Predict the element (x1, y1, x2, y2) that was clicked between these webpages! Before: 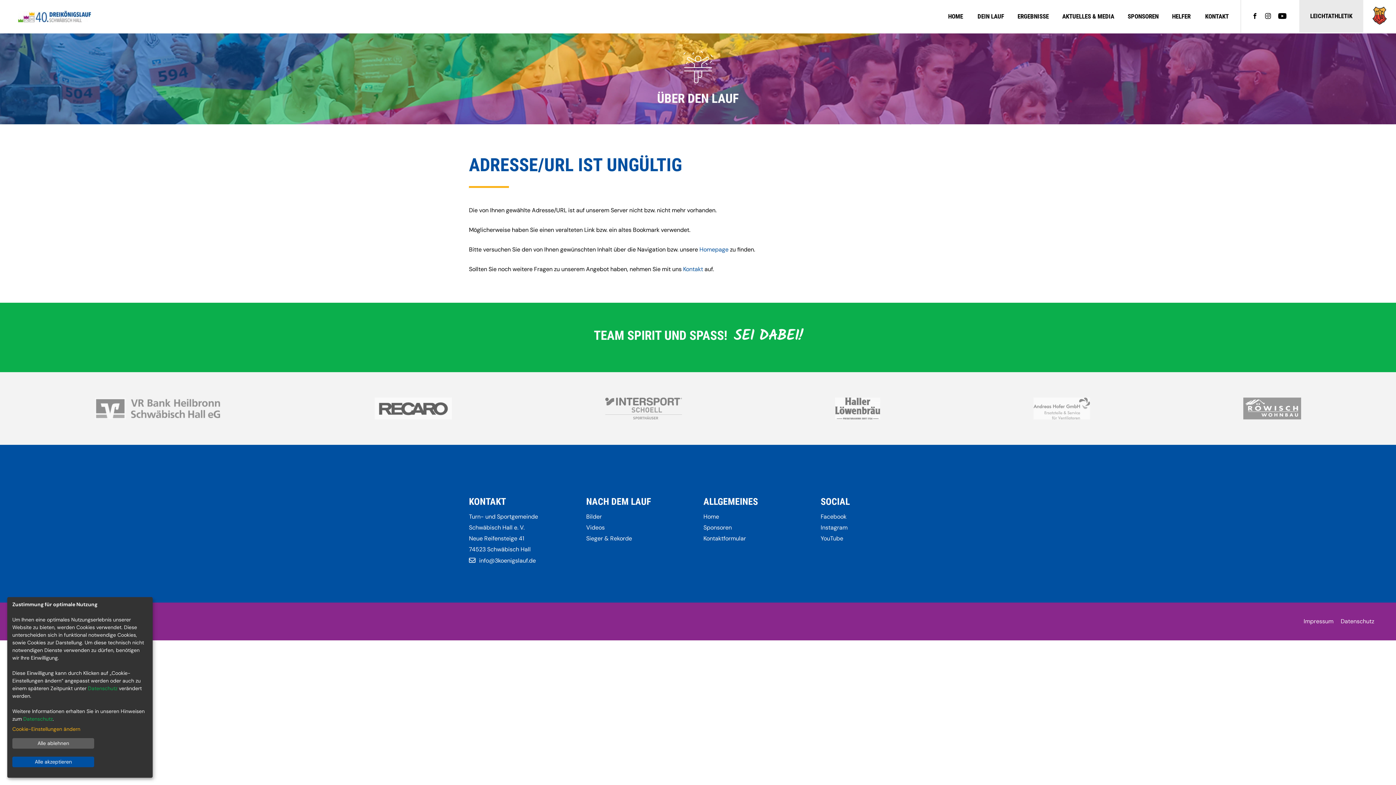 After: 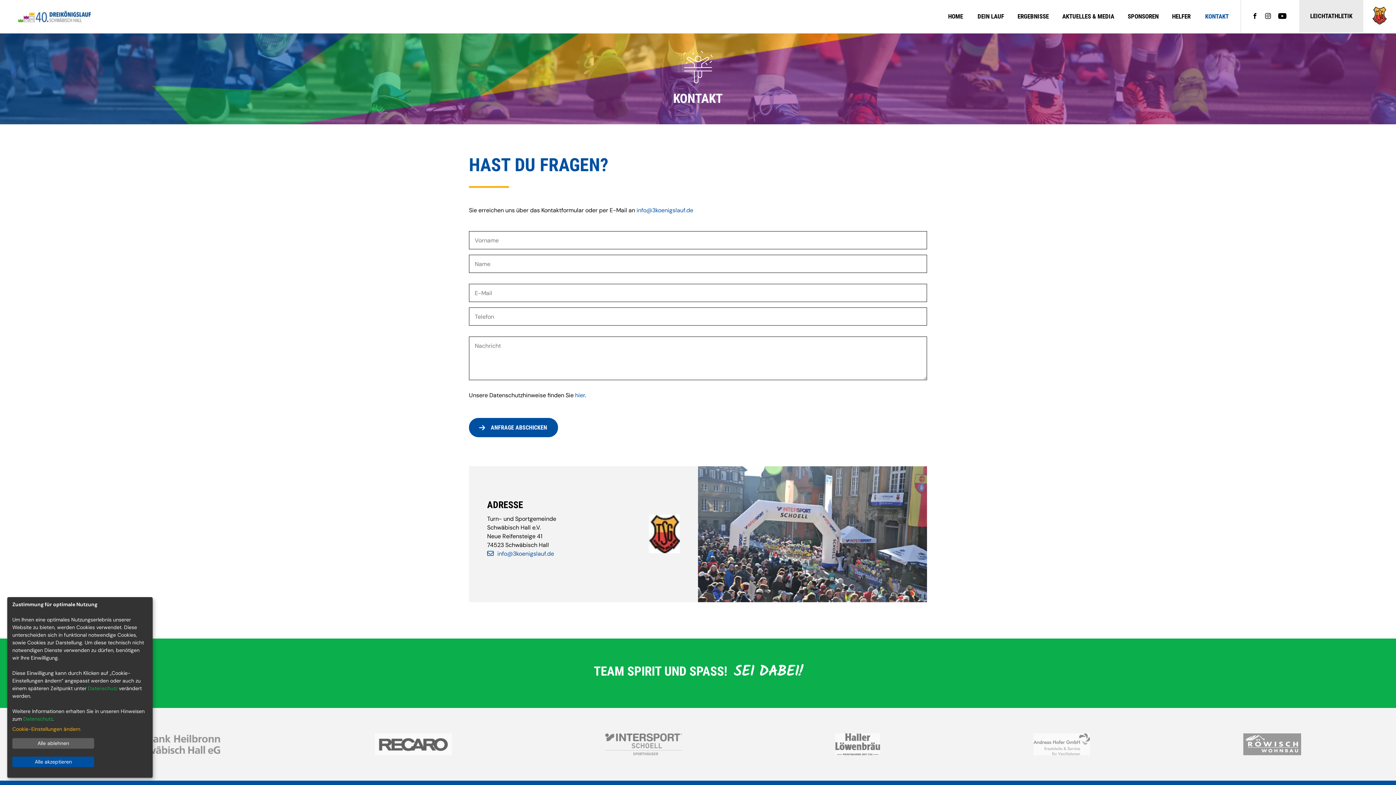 Action: bbox: (683, 265, 703, 273) label: Kontakt